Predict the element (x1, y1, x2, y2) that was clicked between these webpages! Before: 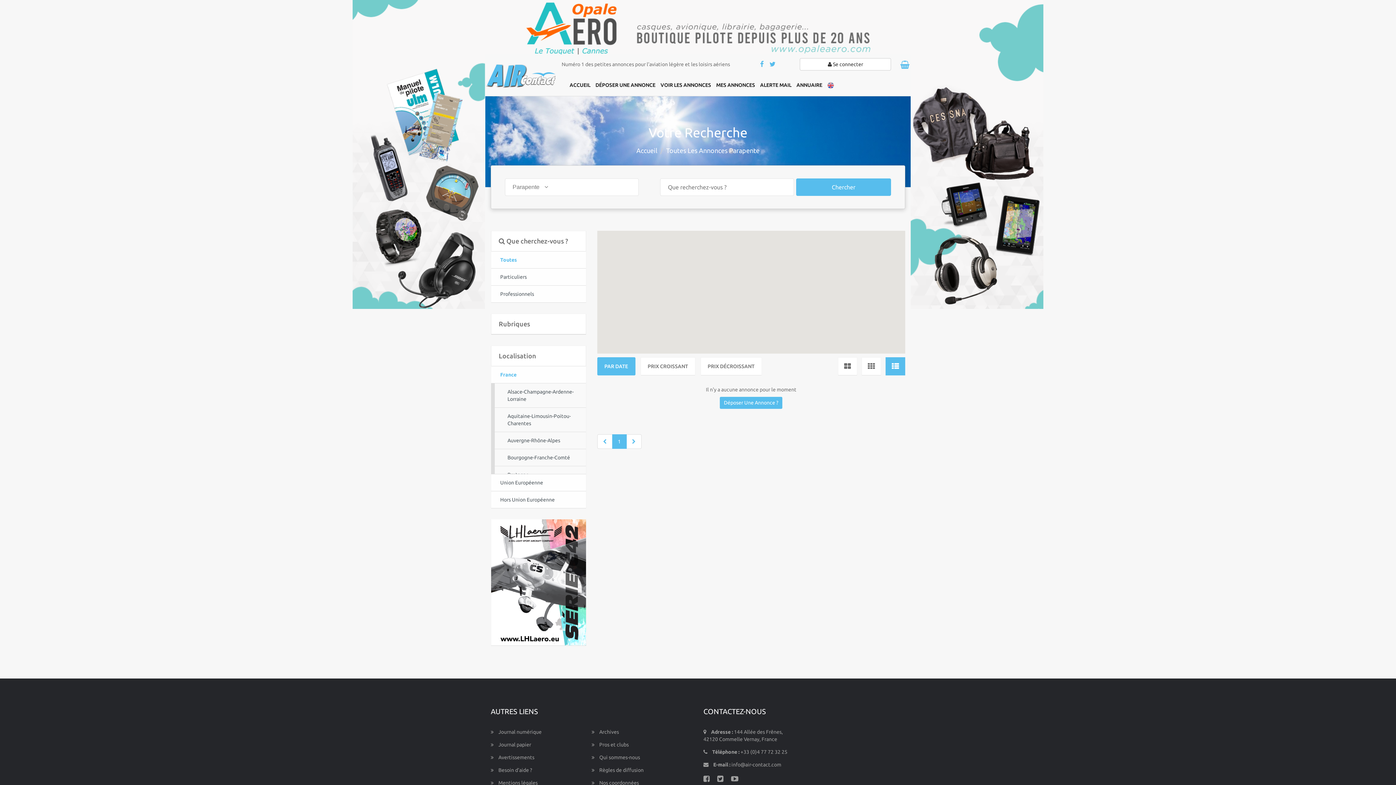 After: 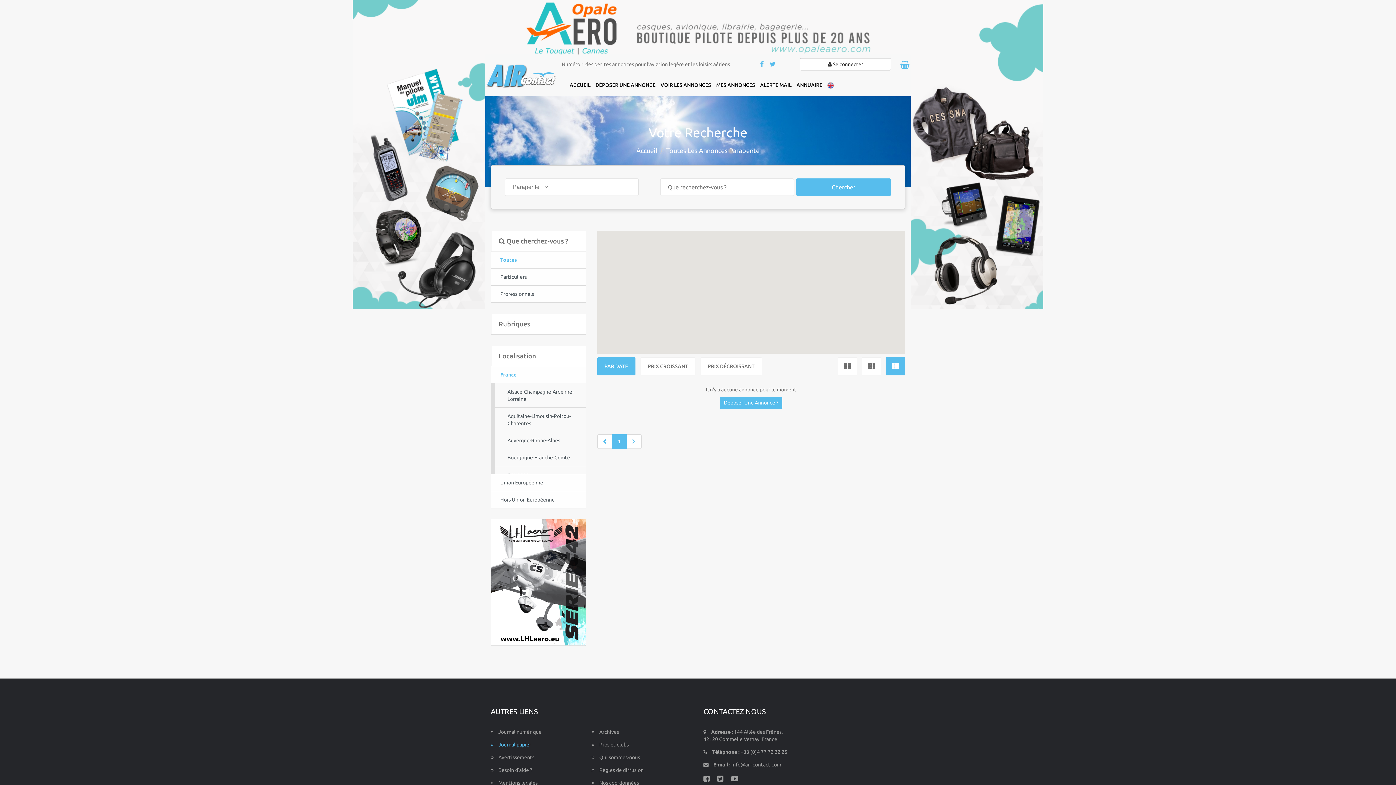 Action: bbox: (490, 742, 531, 748) label:  Journal papier